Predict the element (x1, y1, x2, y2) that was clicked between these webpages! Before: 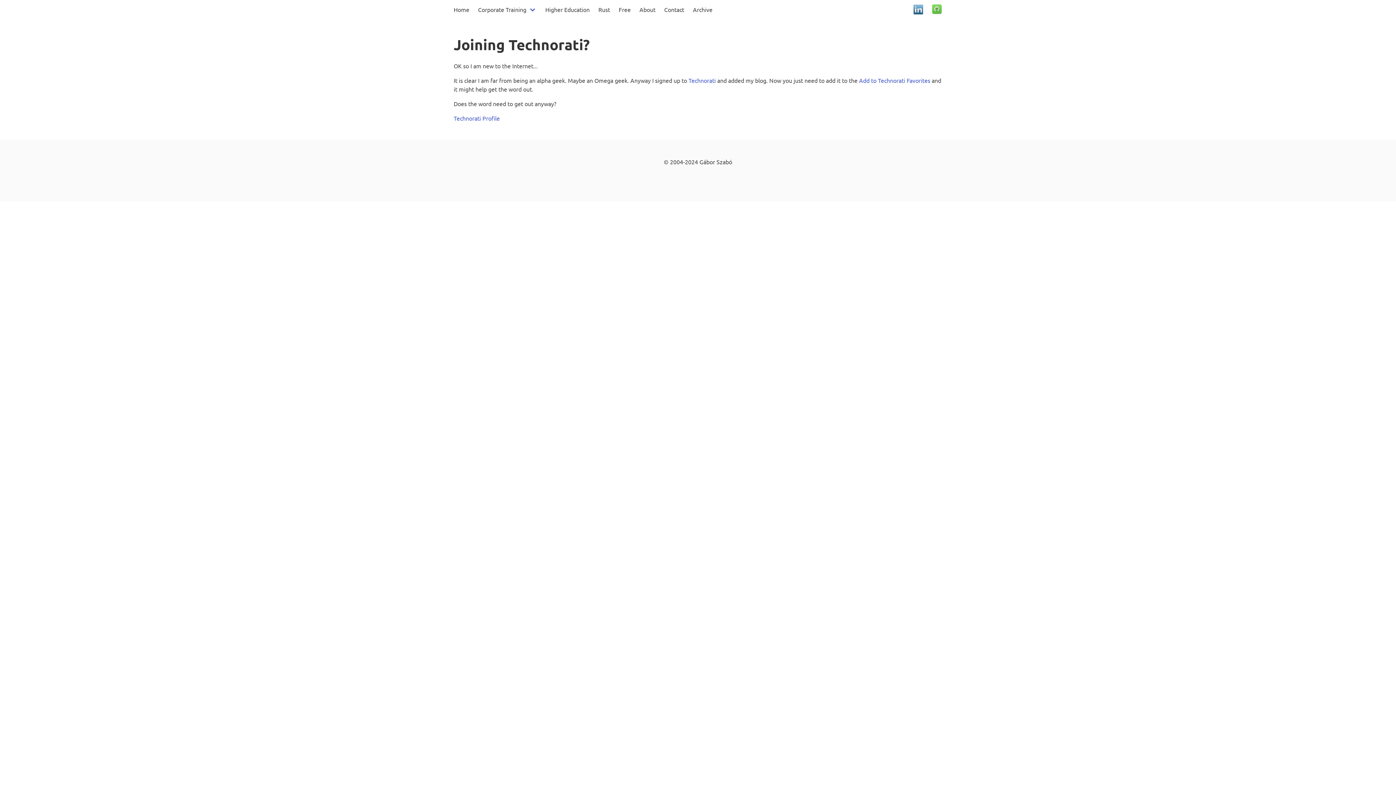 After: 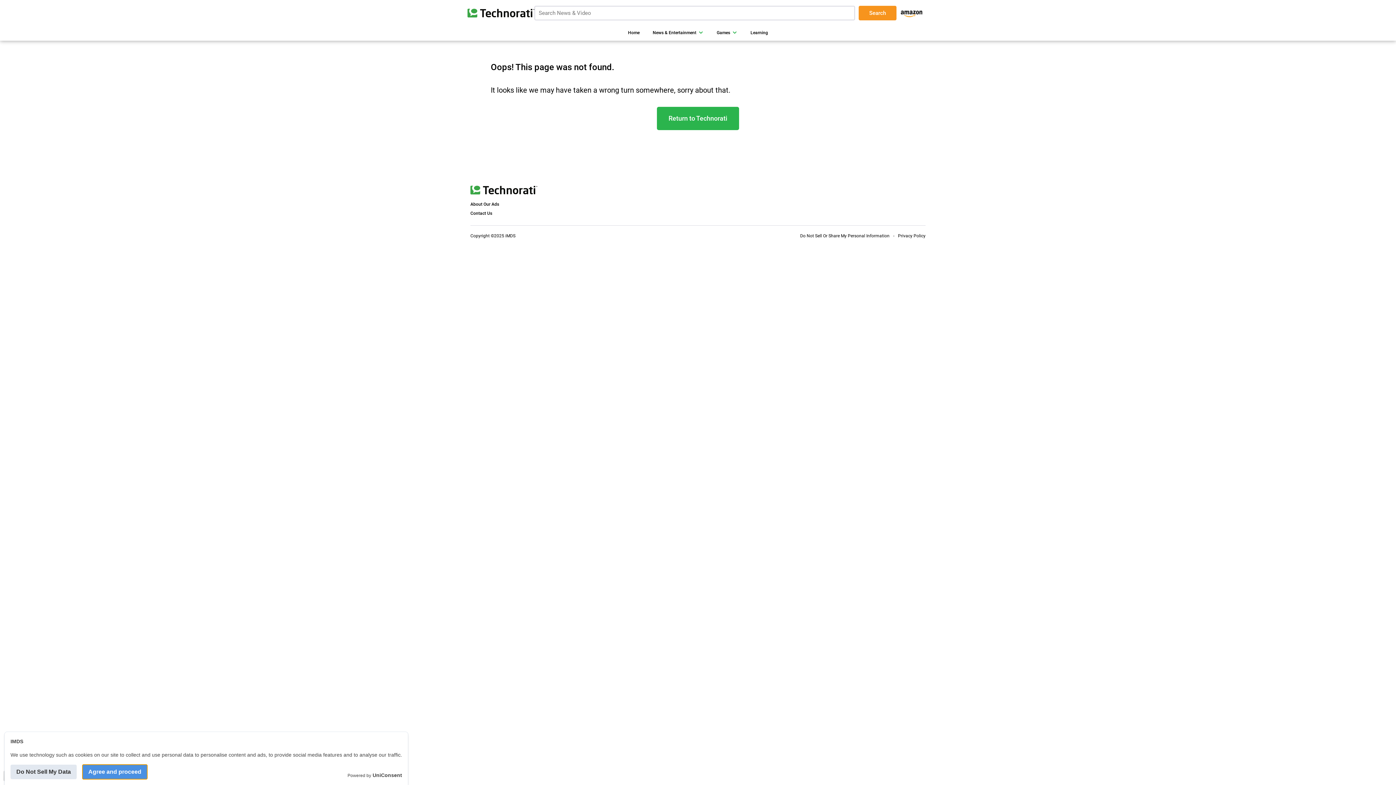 Action: label: Technorati Profile bbox: (453, 114, 500, 121)